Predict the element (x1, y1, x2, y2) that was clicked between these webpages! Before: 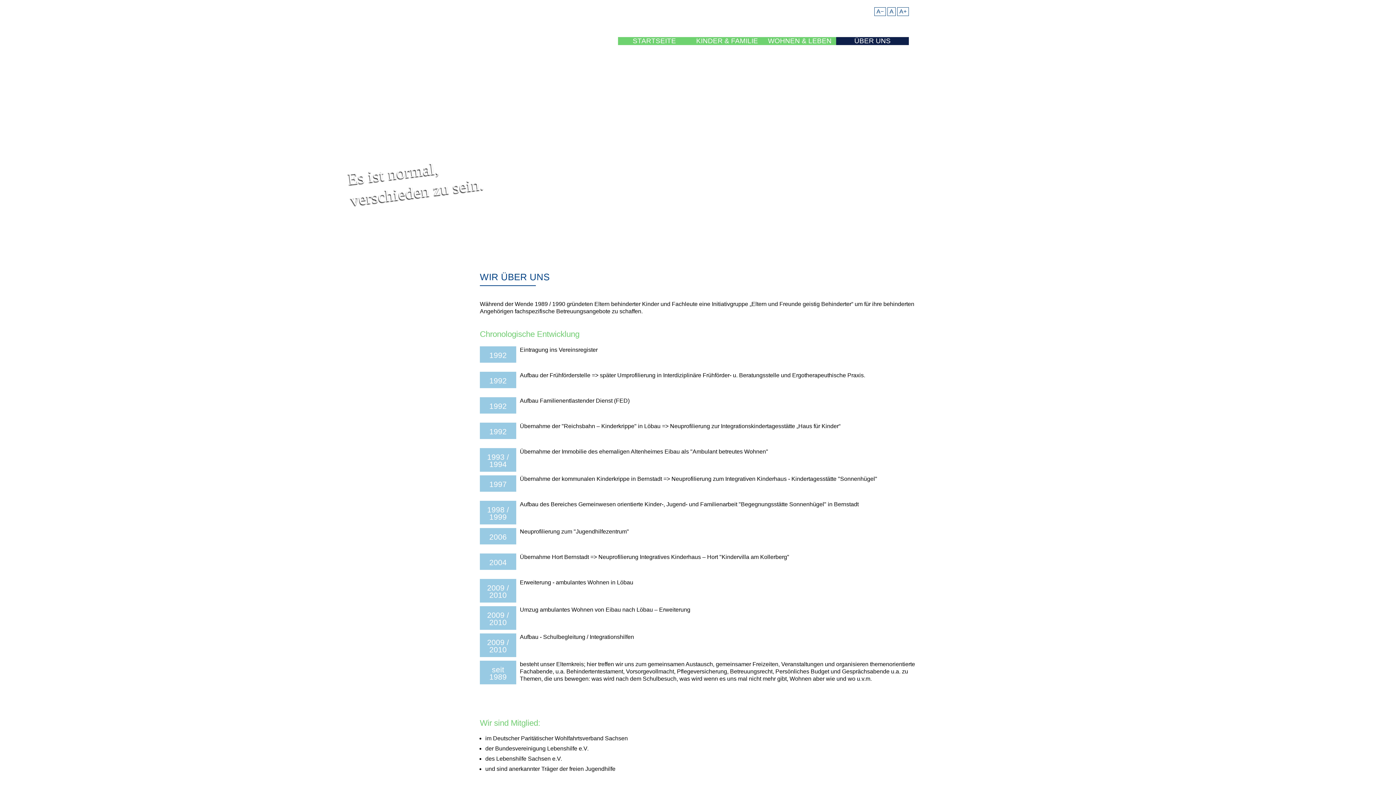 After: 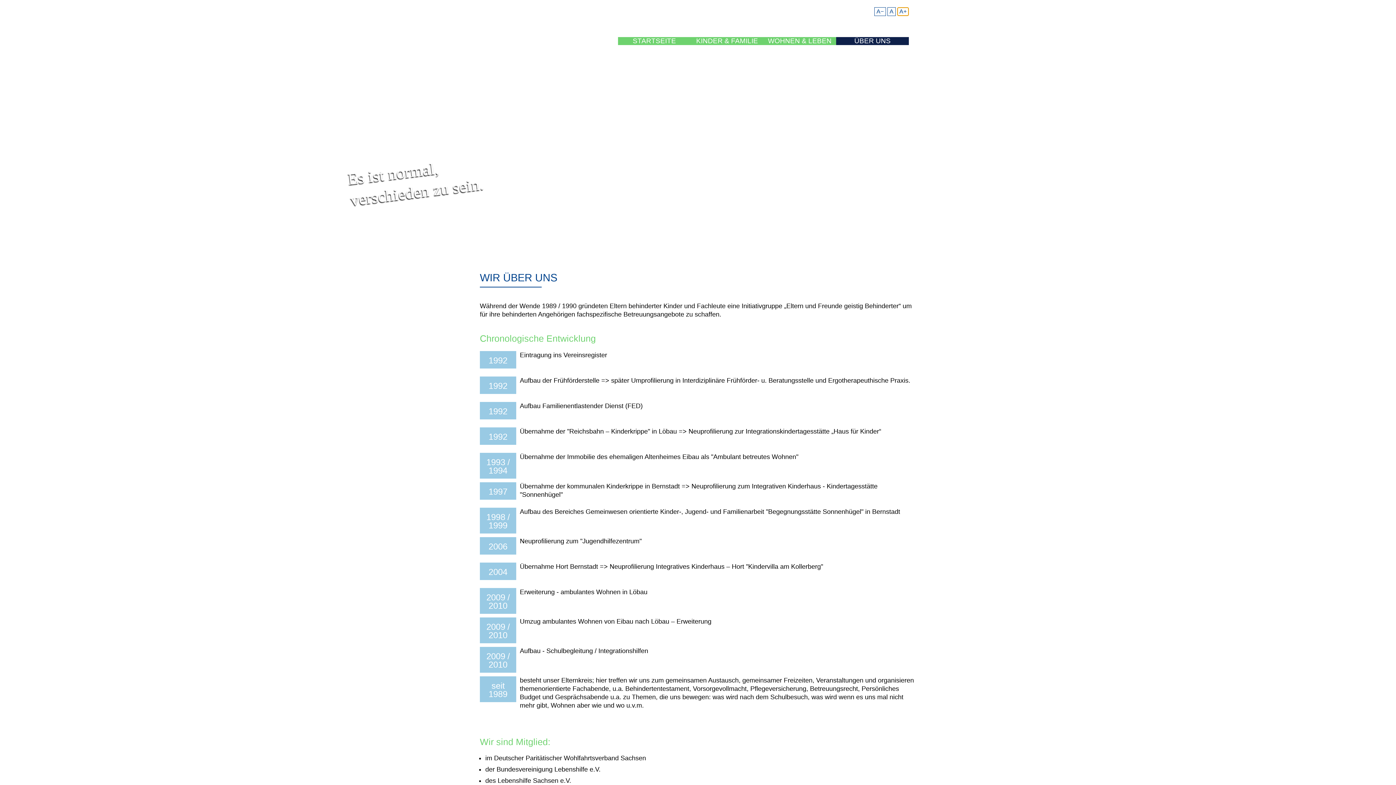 Action: bbox: (897, 7, 909, 16) label: A+